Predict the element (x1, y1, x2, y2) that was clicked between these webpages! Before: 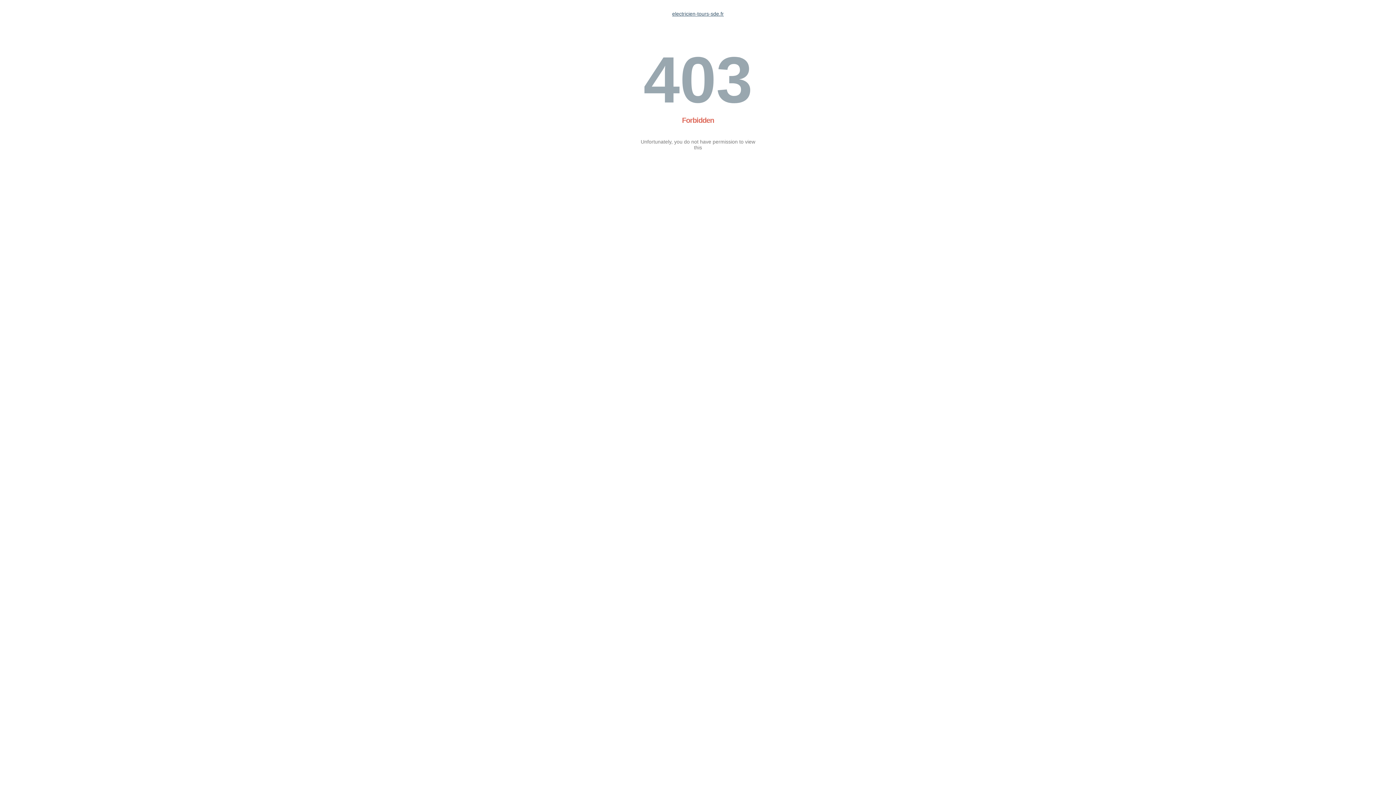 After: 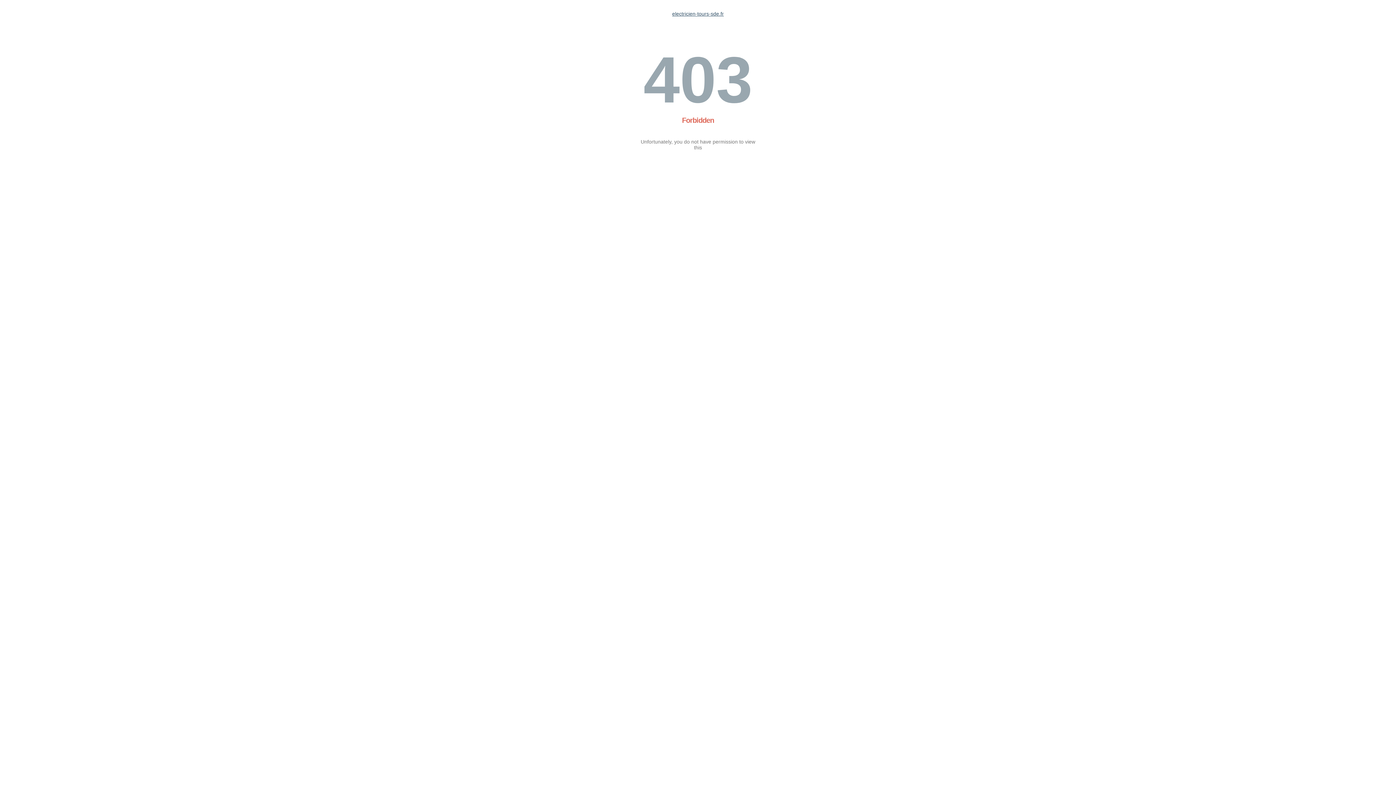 Action: bbox: (672, 10, 724, 16) label: electricien-tours-sde.fr